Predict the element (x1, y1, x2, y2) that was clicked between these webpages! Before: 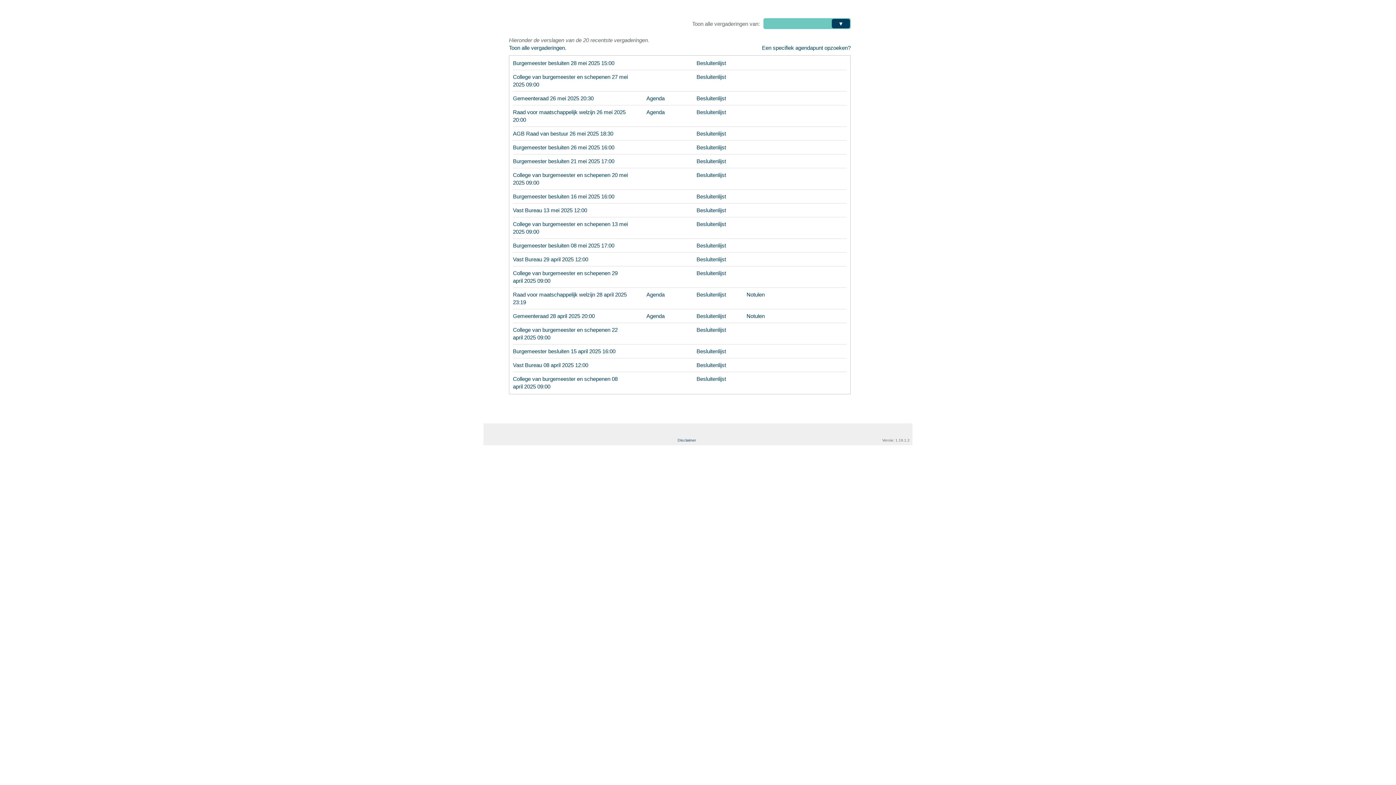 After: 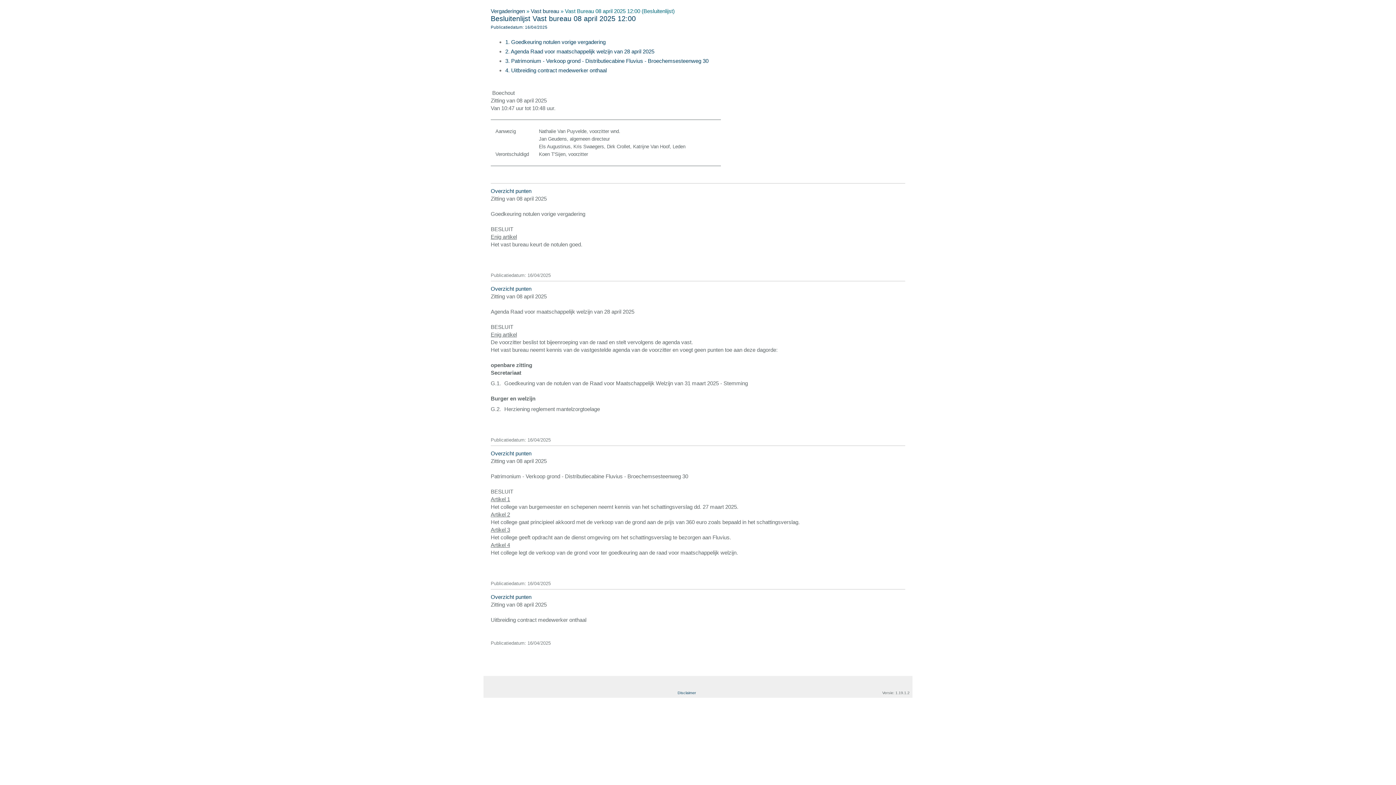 Action: bbox: (696, 362, 726, 368) label: Besluitenlijst